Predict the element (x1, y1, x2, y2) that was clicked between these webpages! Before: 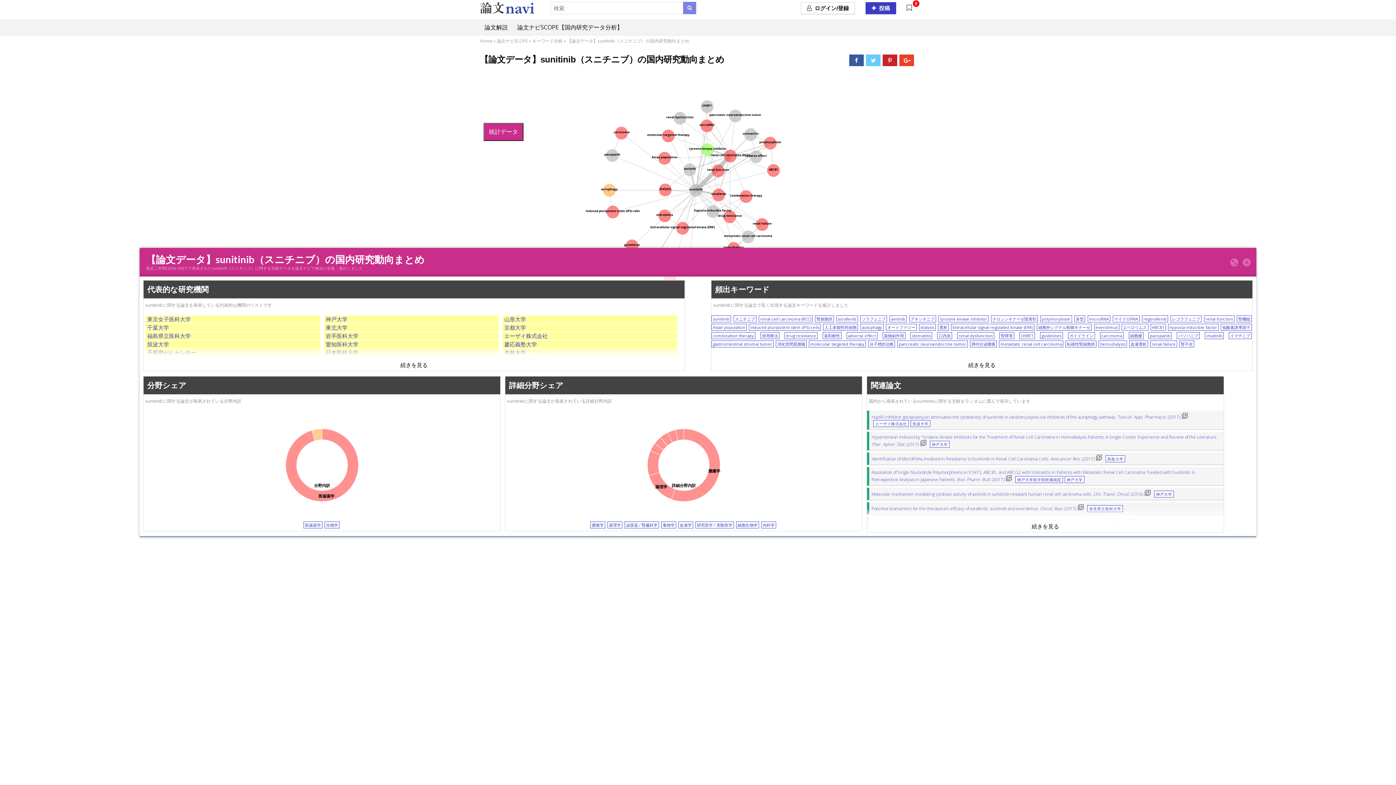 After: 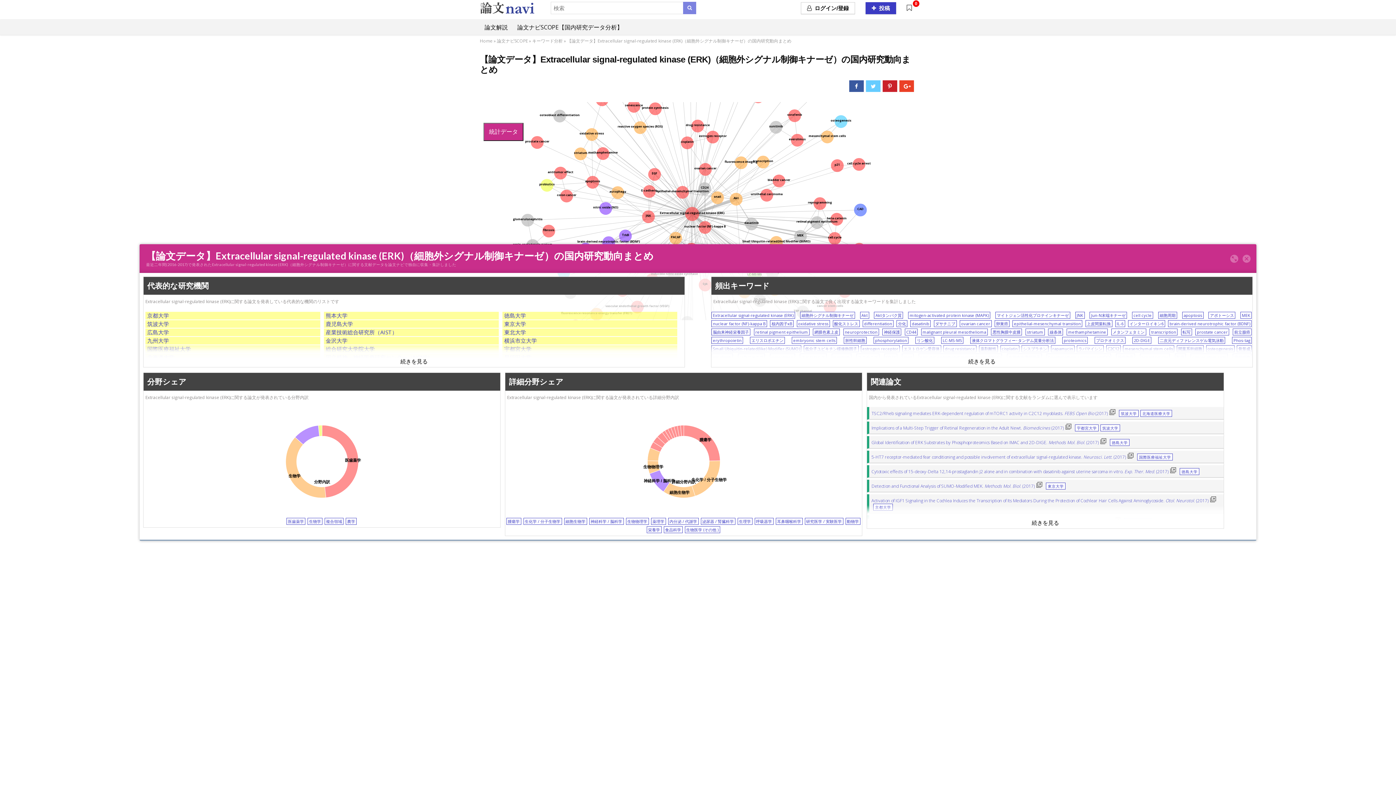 Action: label: Extracellular signal-regulated kinase (ERK) bbox: (952, 324, 1033, 330)